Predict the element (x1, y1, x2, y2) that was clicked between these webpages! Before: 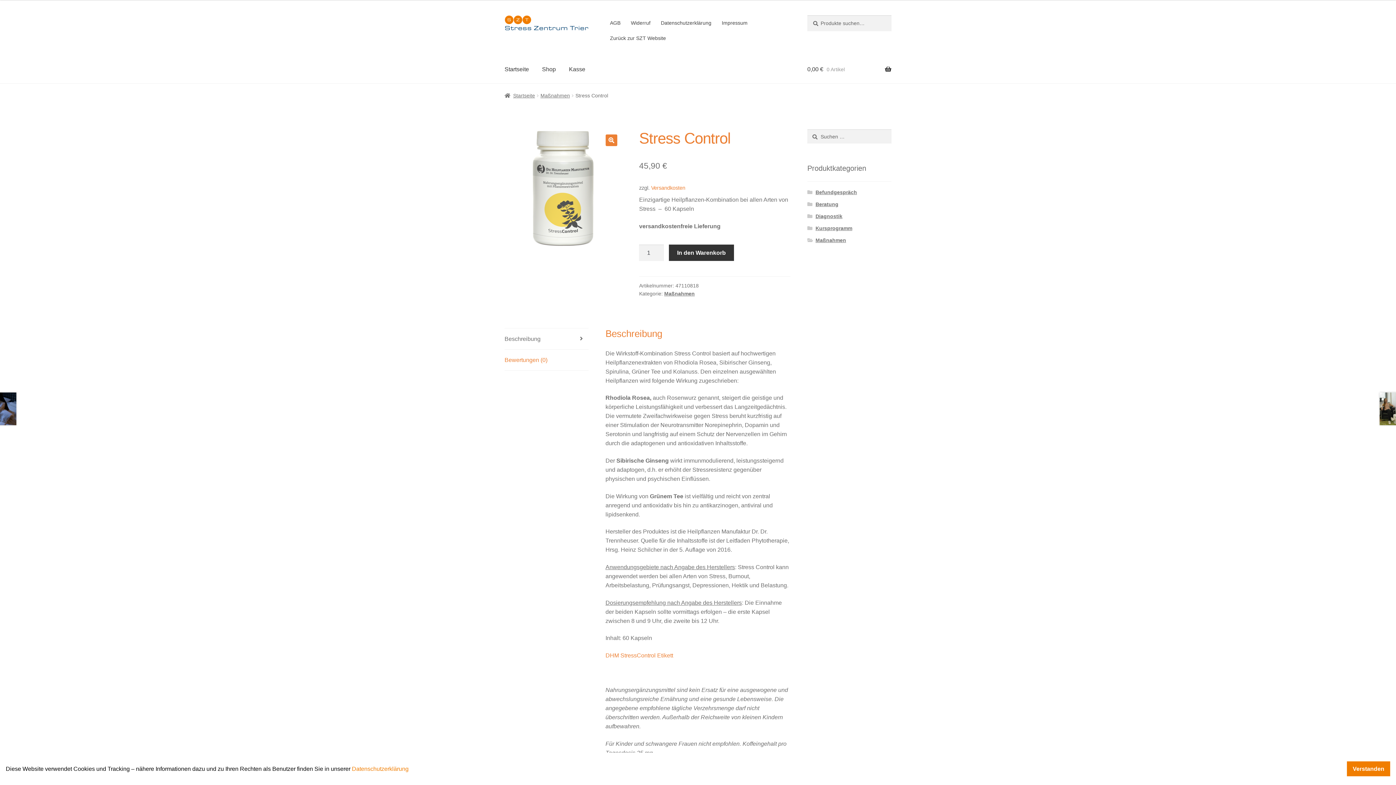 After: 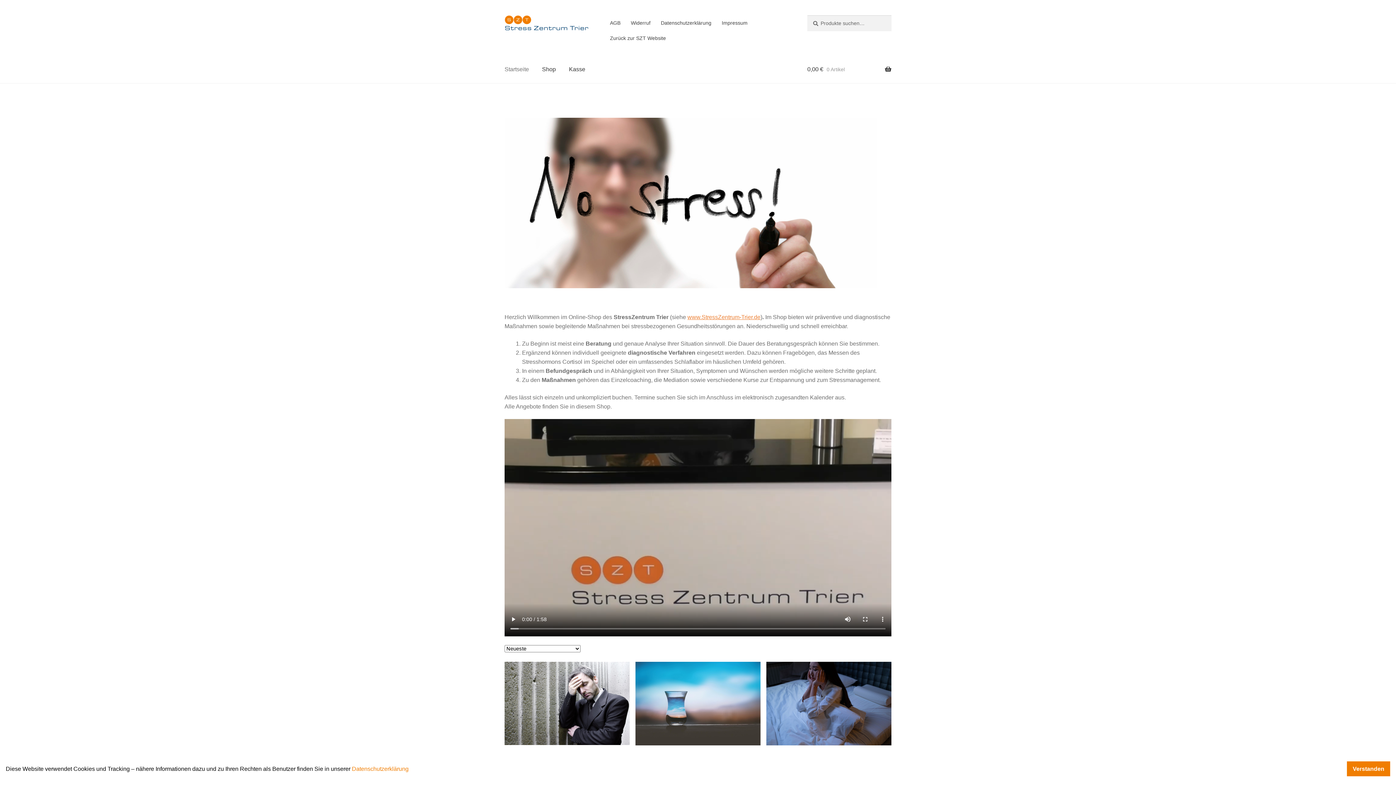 Action: bbox: (498, 55, 534, 83) label: Startseite